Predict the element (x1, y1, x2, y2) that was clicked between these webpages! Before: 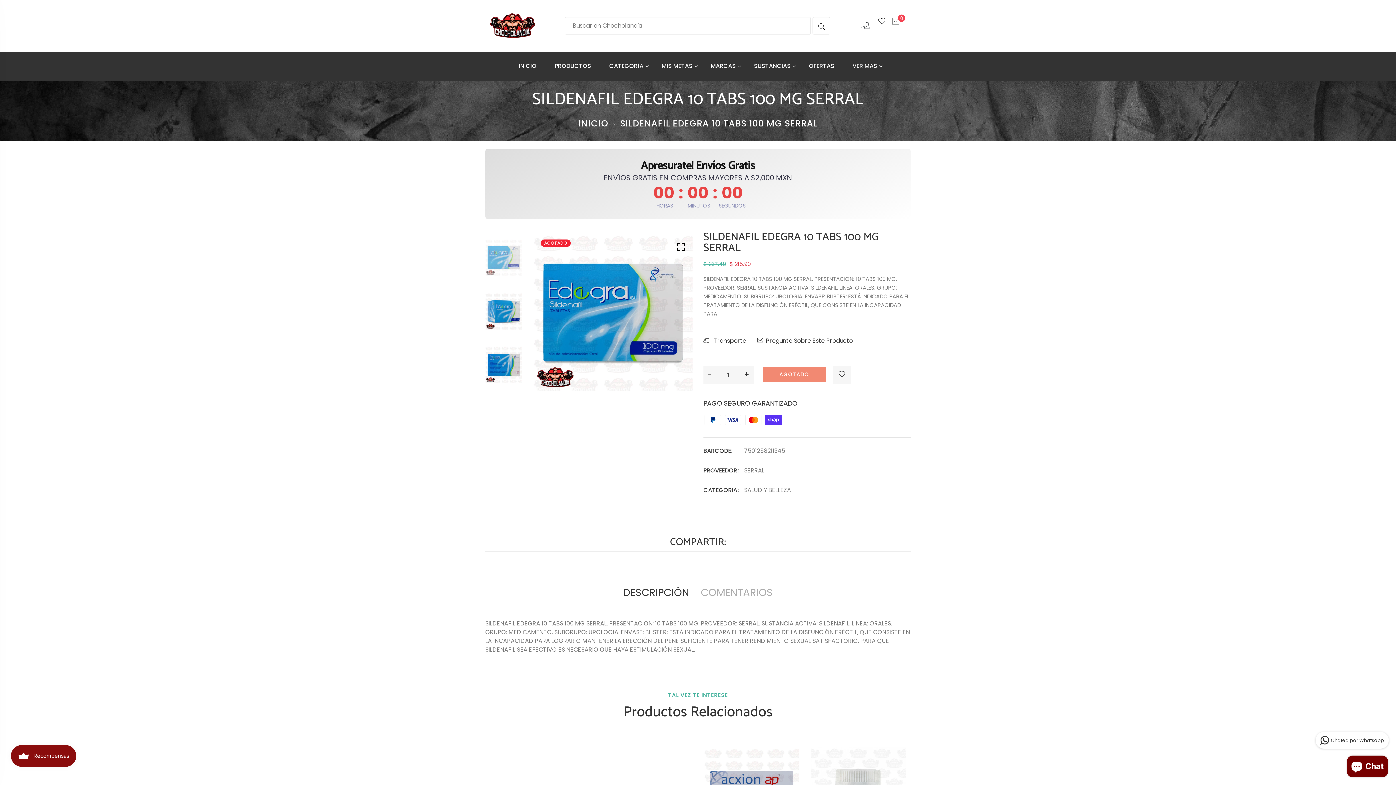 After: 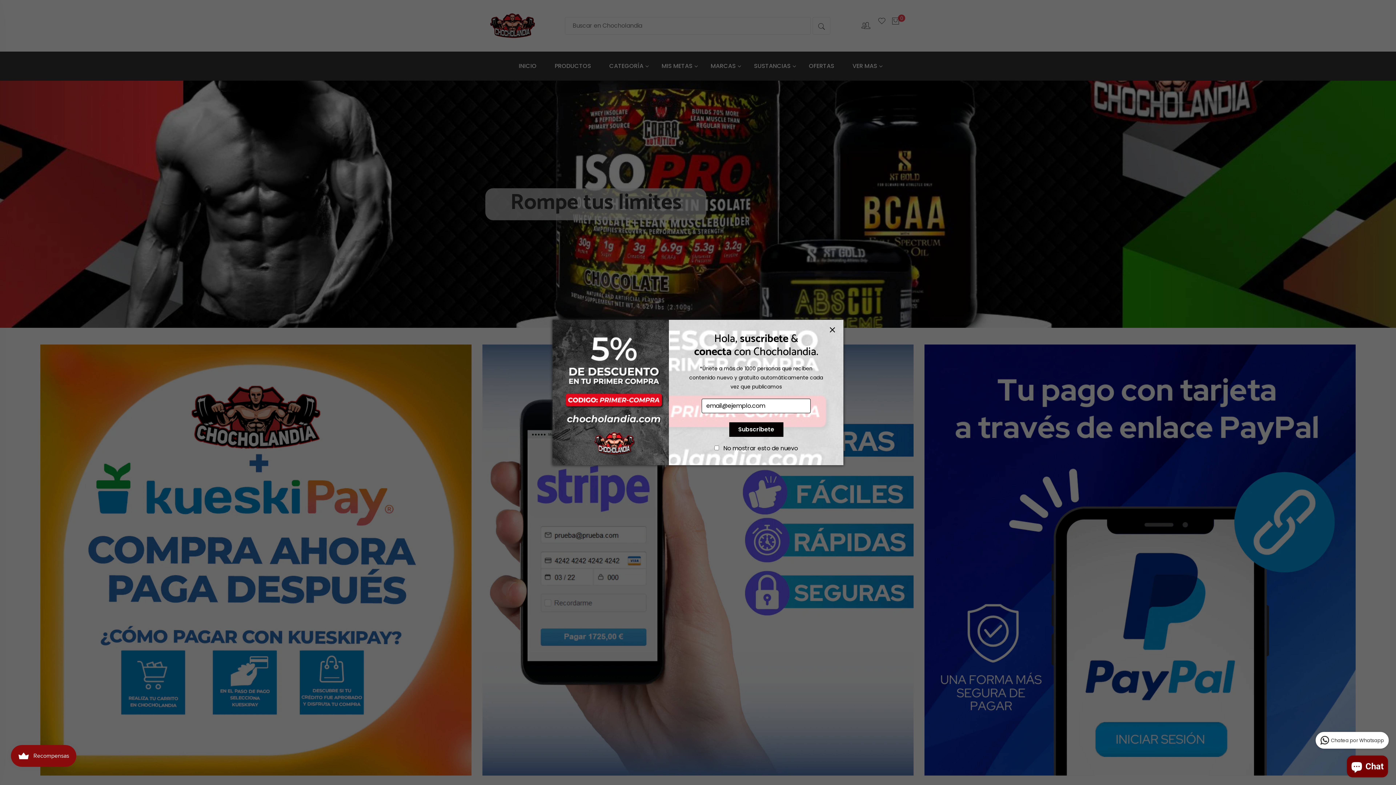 Action: label: INICIO bbox: (578, 117, 608, 130)